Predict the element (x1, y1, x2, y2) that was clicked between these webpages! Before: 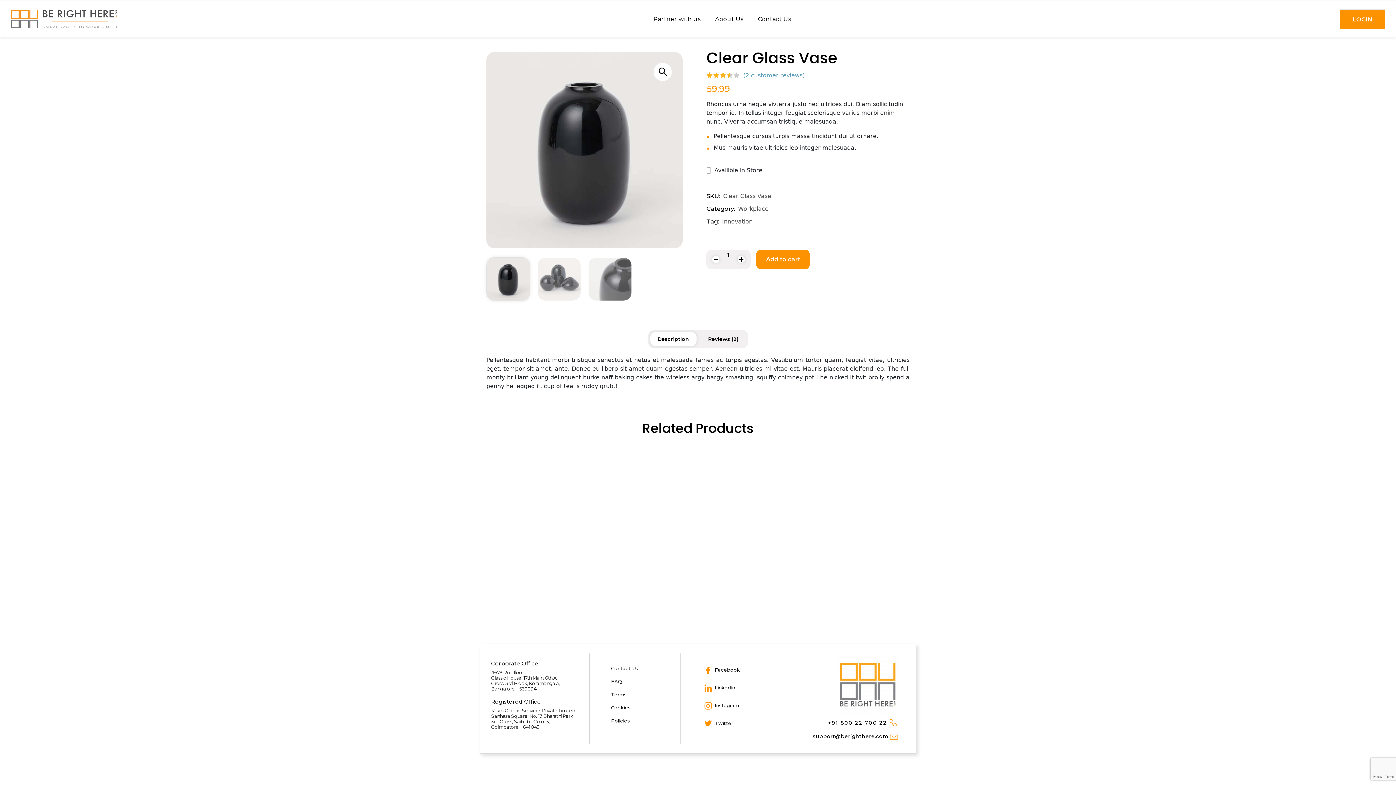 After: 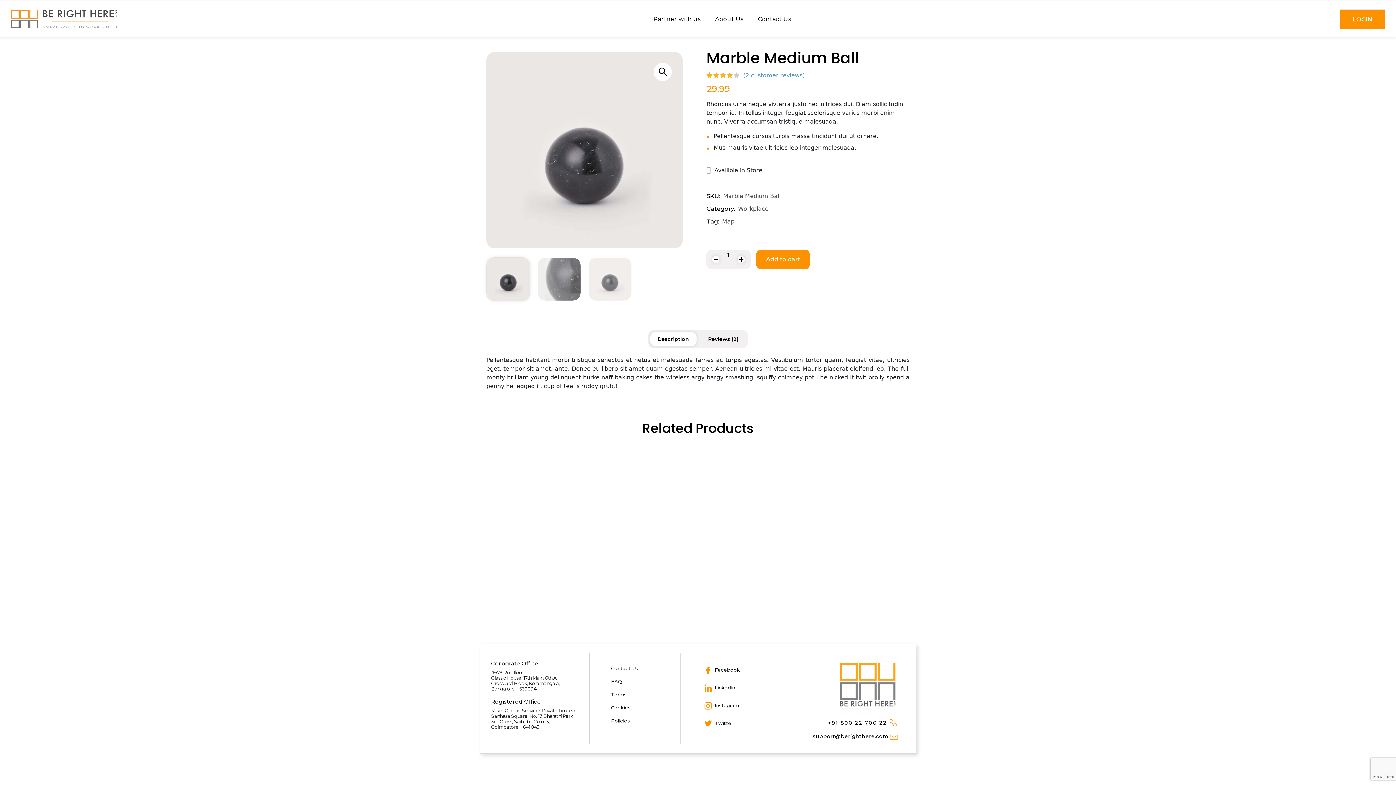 Action: label: Marble Medium Ball bbox: (486, 550, 555, 558)